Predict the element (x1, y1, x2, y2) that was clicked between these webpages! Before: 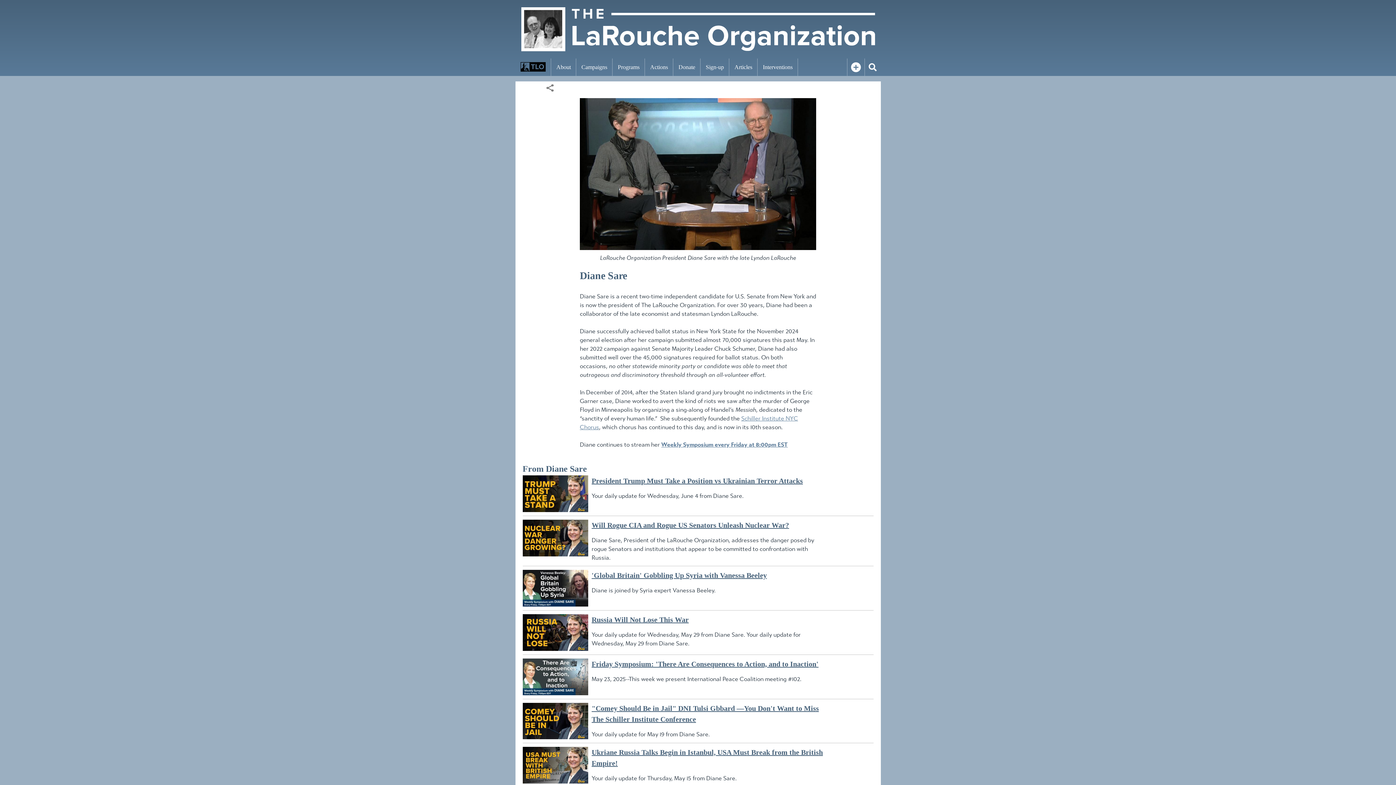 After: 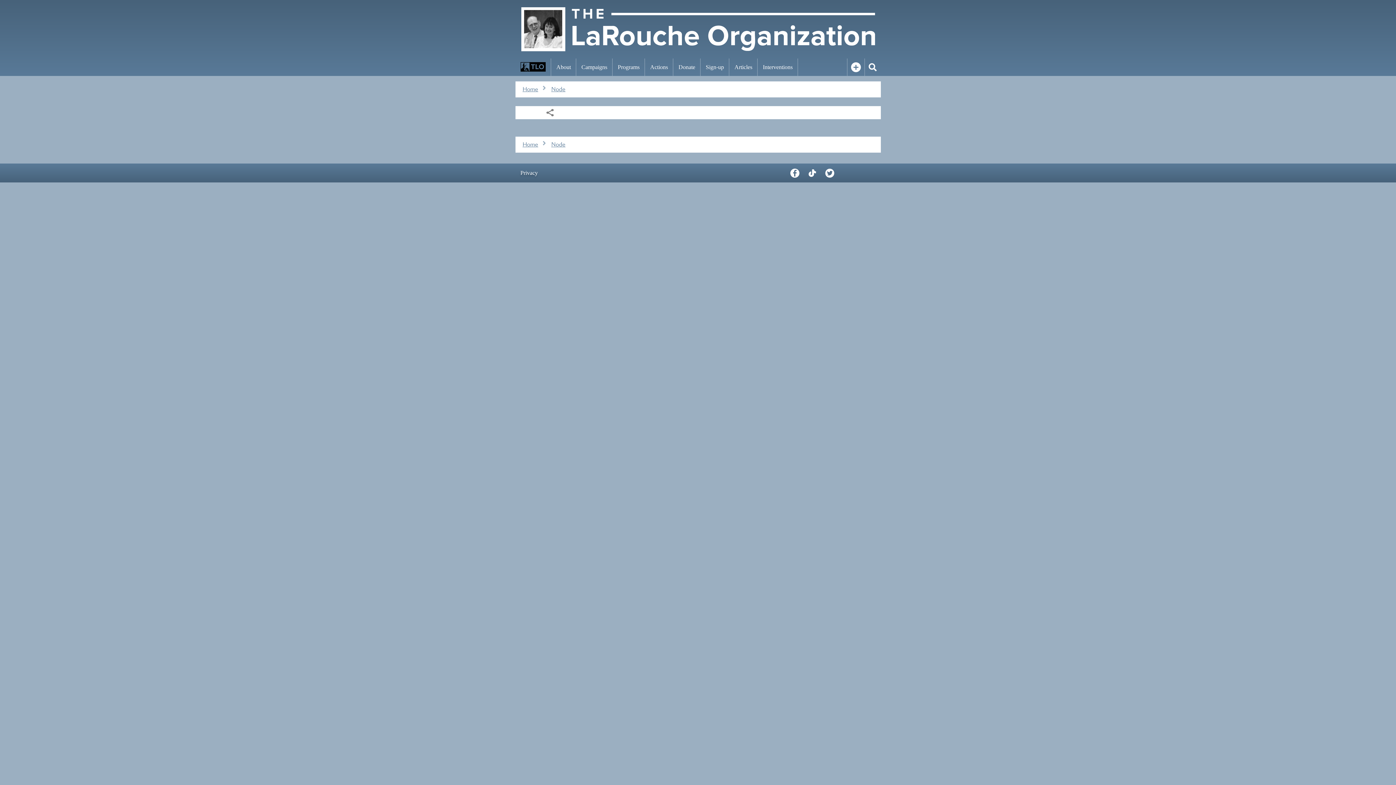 Action: label: Programs bbox: (612, 58, 644, 75)